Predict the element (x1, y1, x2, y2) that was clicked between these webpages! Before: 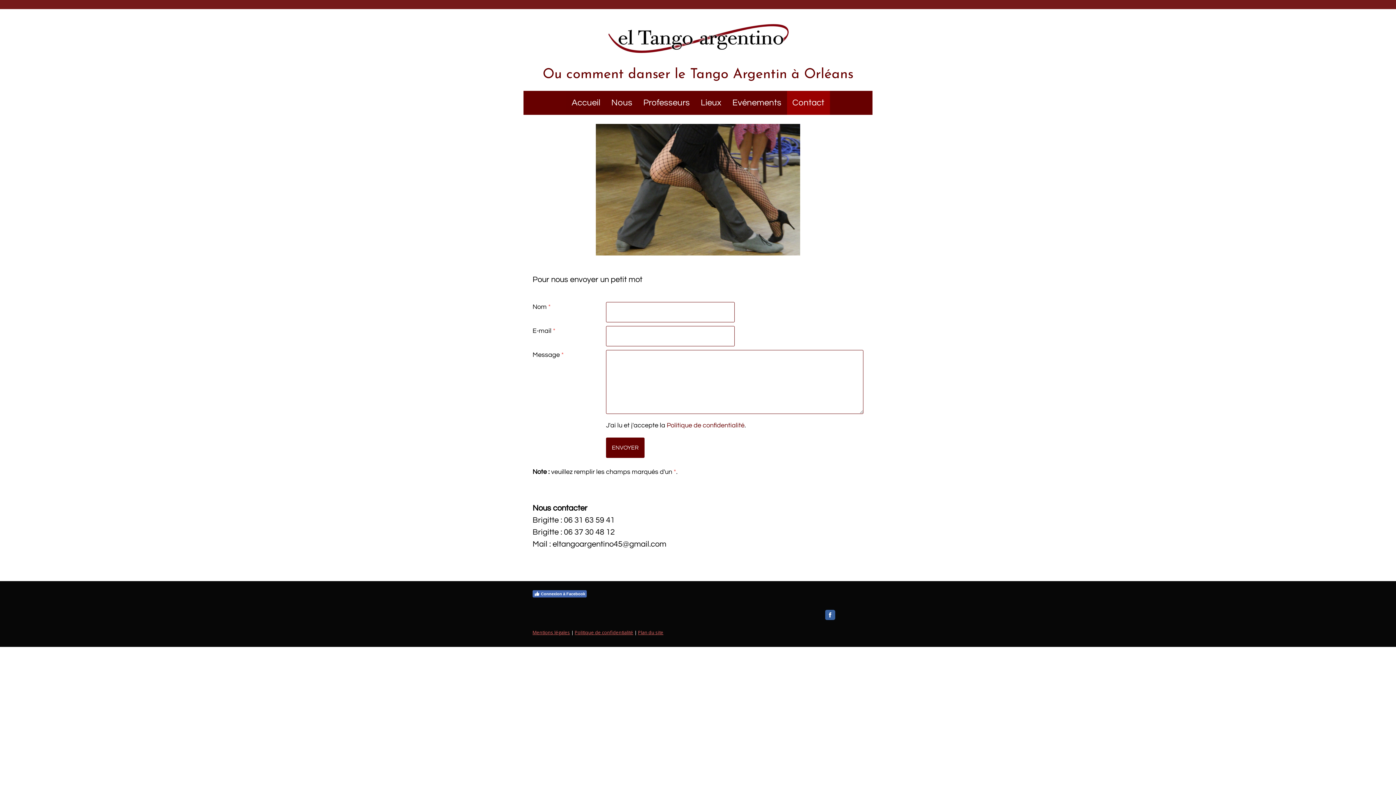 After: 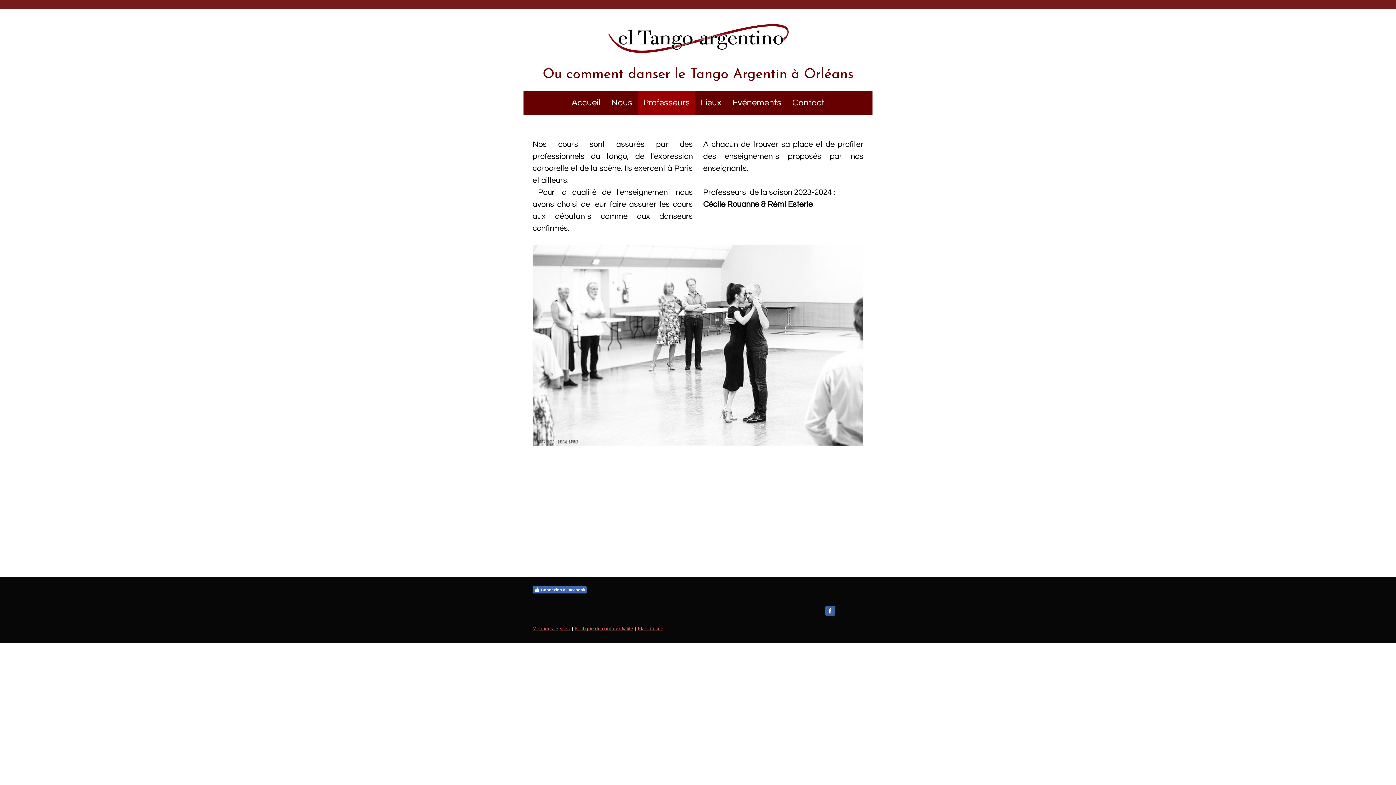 Action: label: Professeurs bbox: (638, 90, 695, 114)